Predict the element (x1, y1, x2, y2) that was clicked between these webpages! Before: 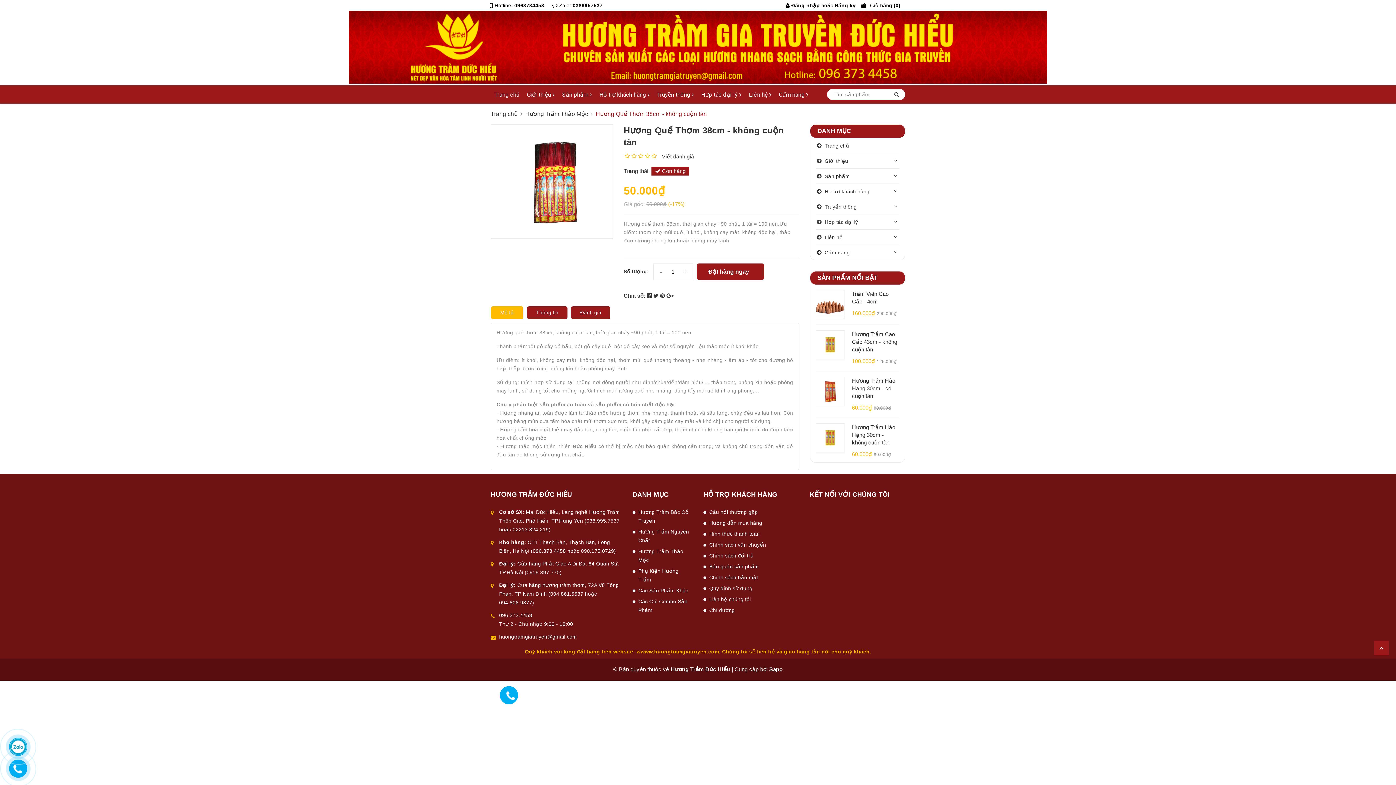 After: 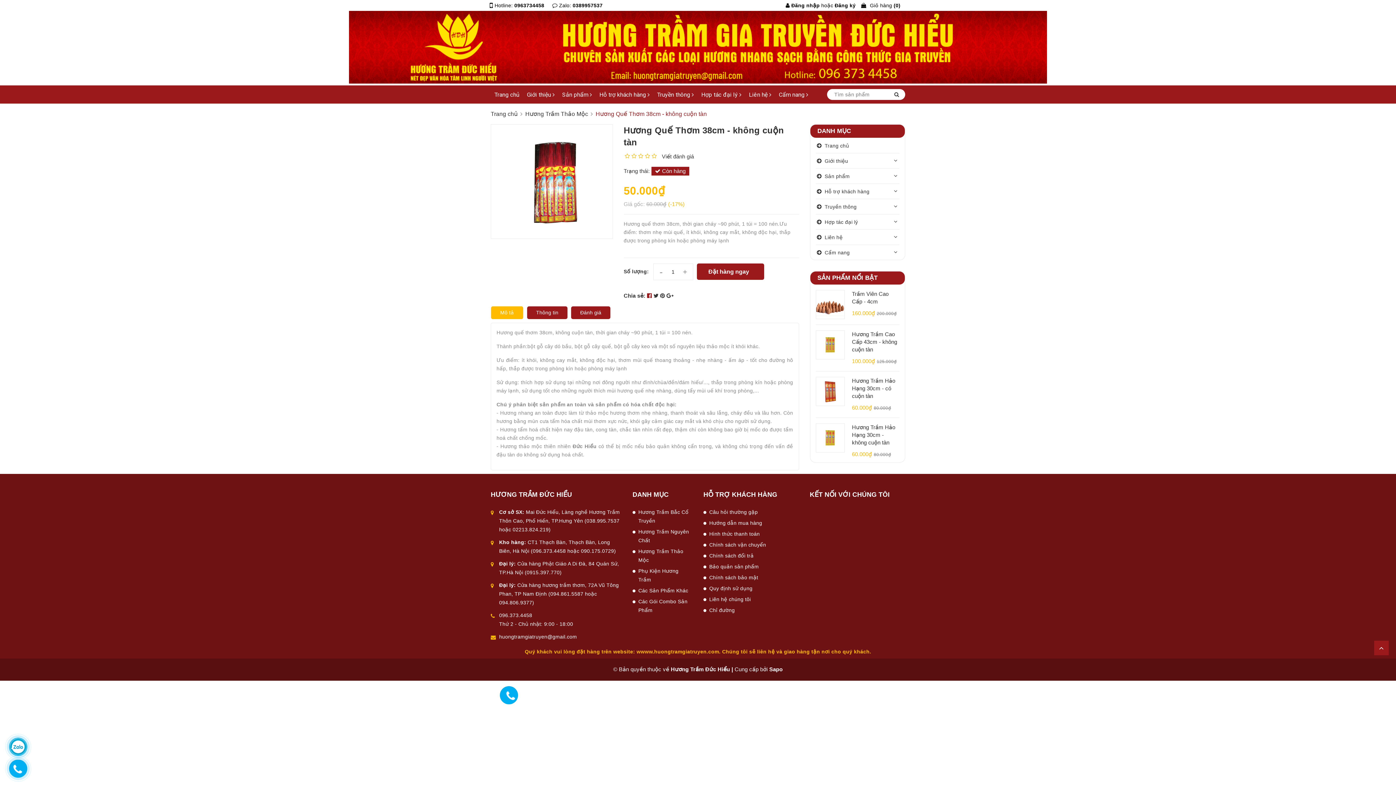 Action: bbox: (647, 292, 653, 298) label:  